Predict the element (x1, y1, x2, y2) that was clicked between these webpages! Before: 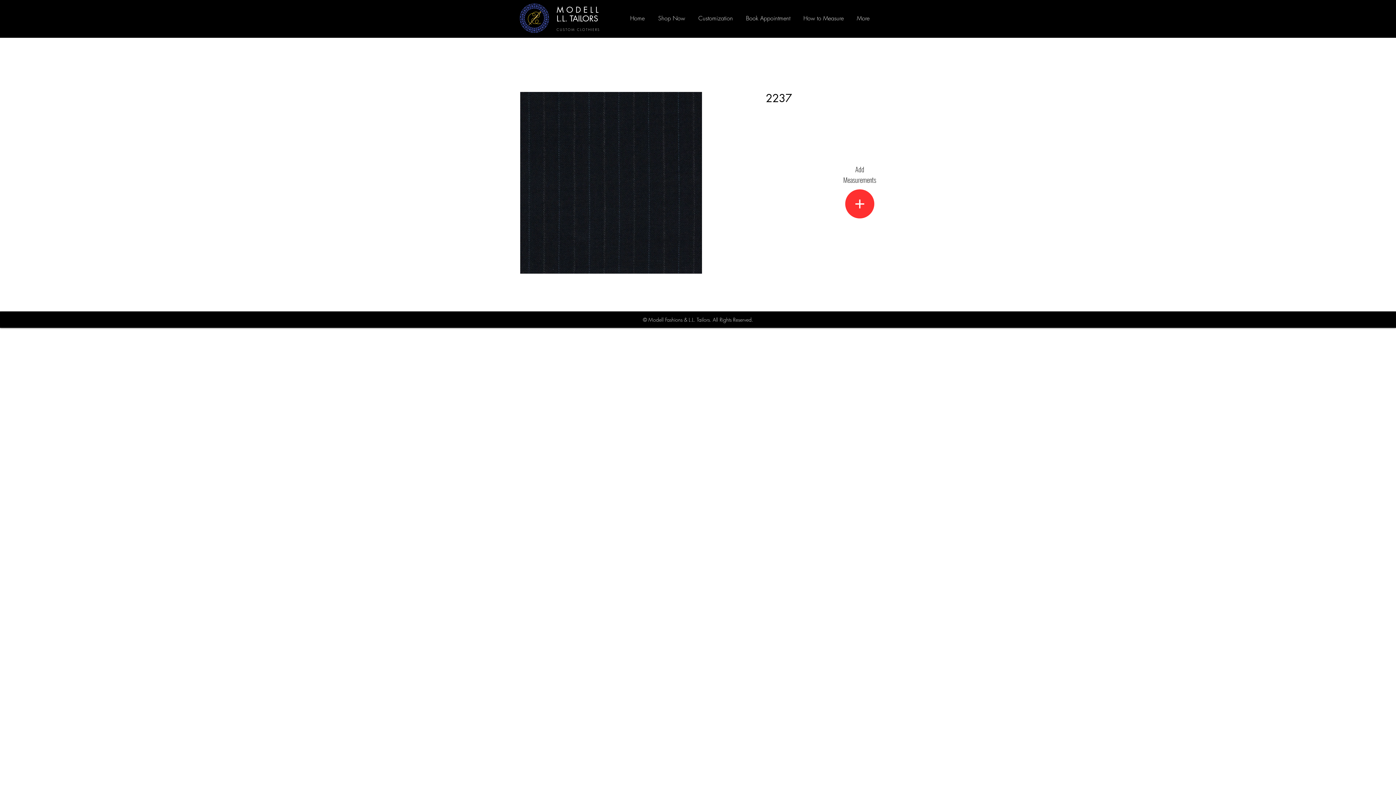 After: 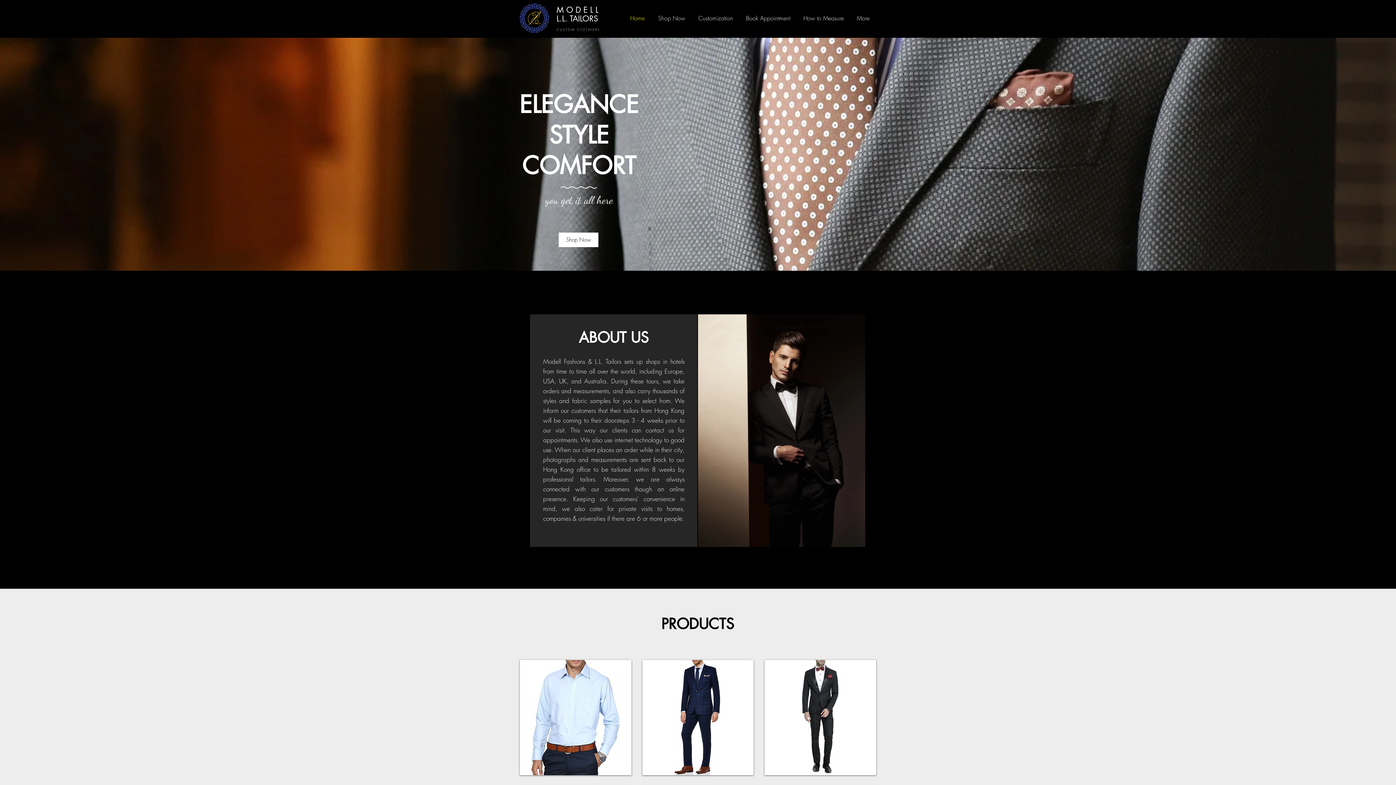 Action: label: MODELL bbox: (556, 4, 600, 14)